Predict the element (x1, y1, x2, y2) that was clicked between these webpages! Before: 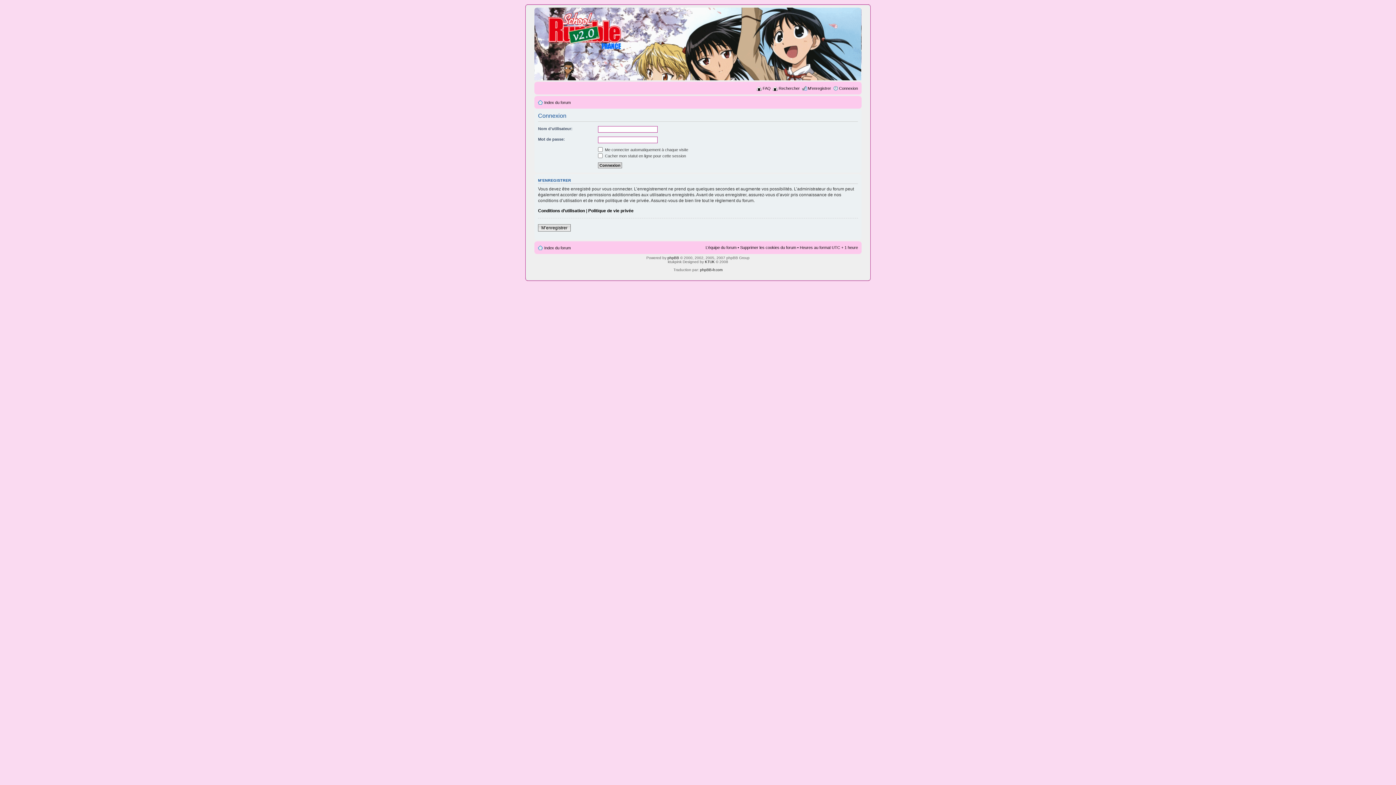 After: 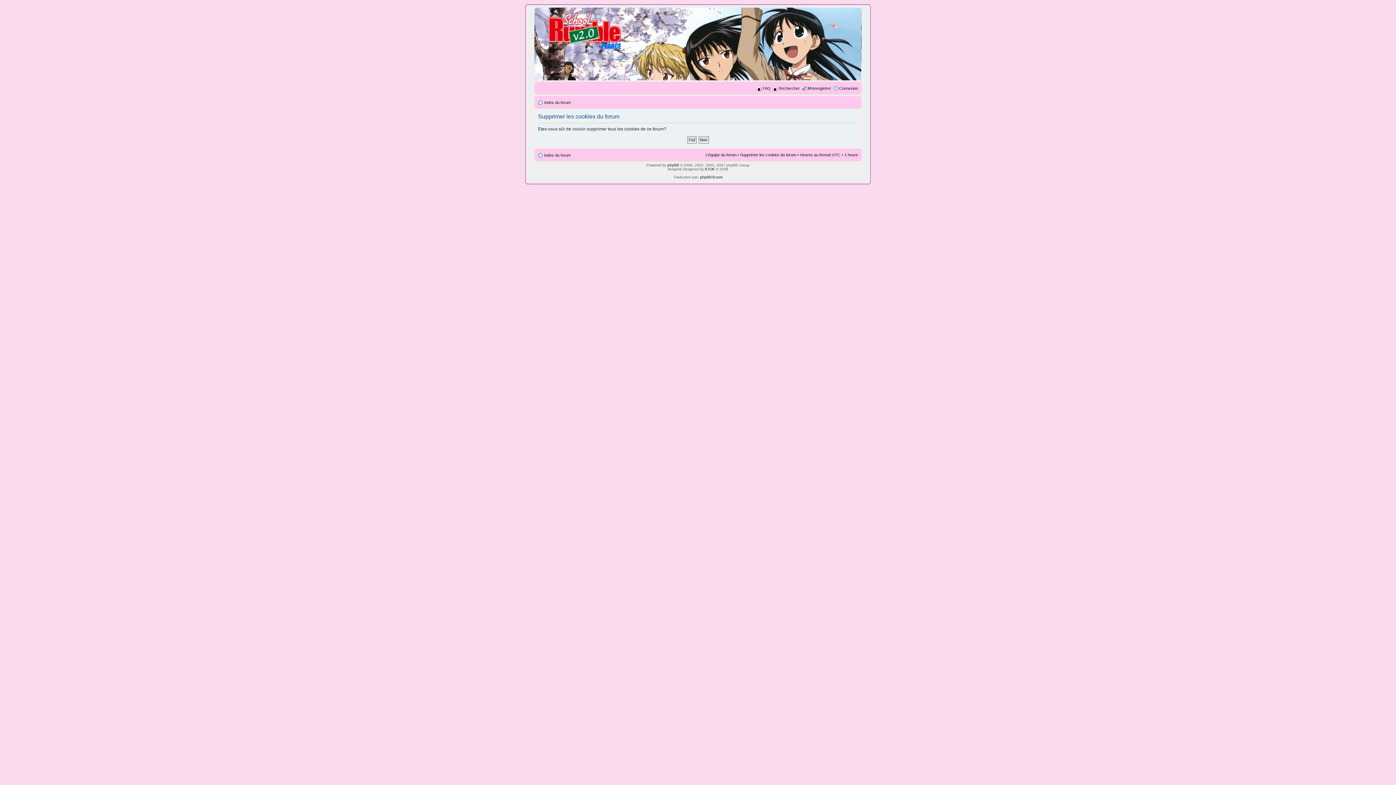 Action: bbox: (740, 245, 796, 249) label: Supprimer les cookies du forum